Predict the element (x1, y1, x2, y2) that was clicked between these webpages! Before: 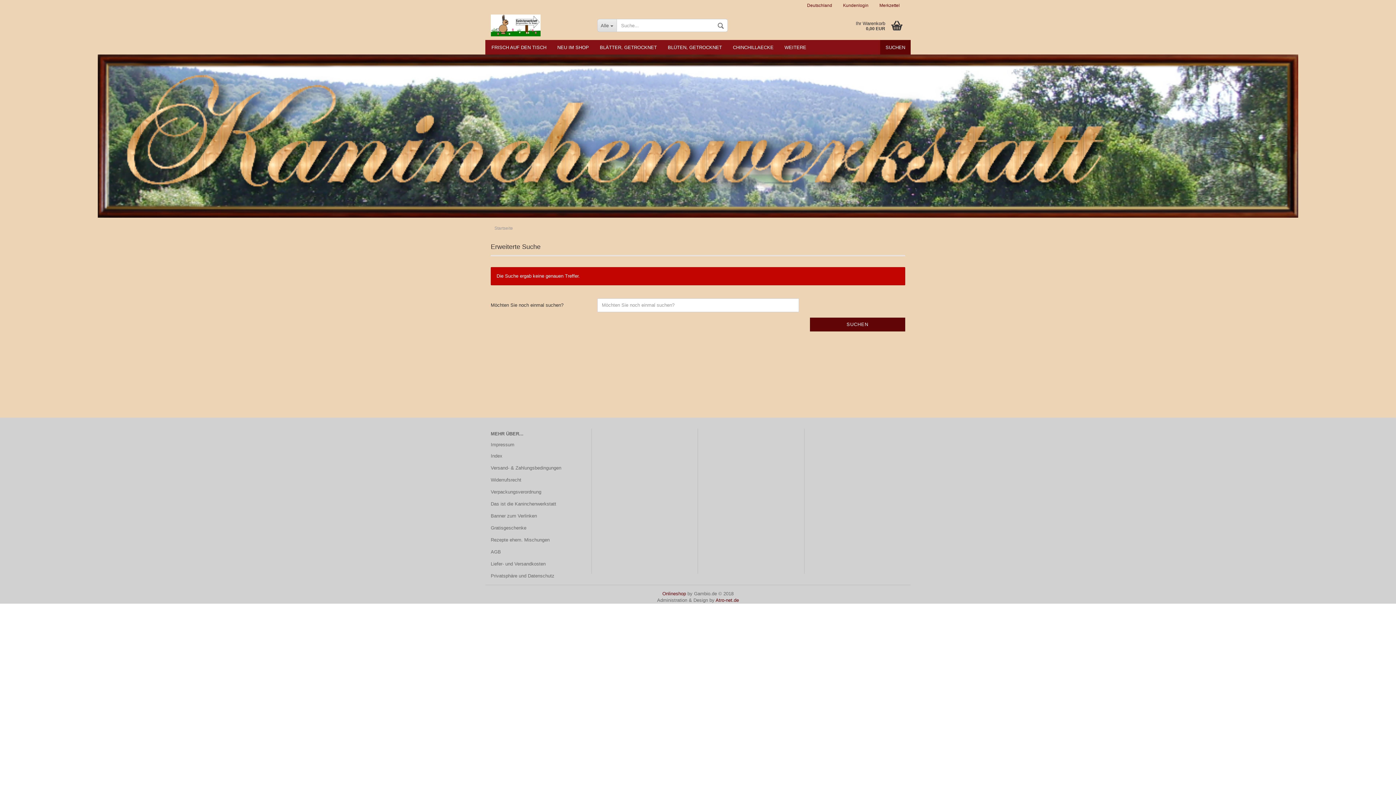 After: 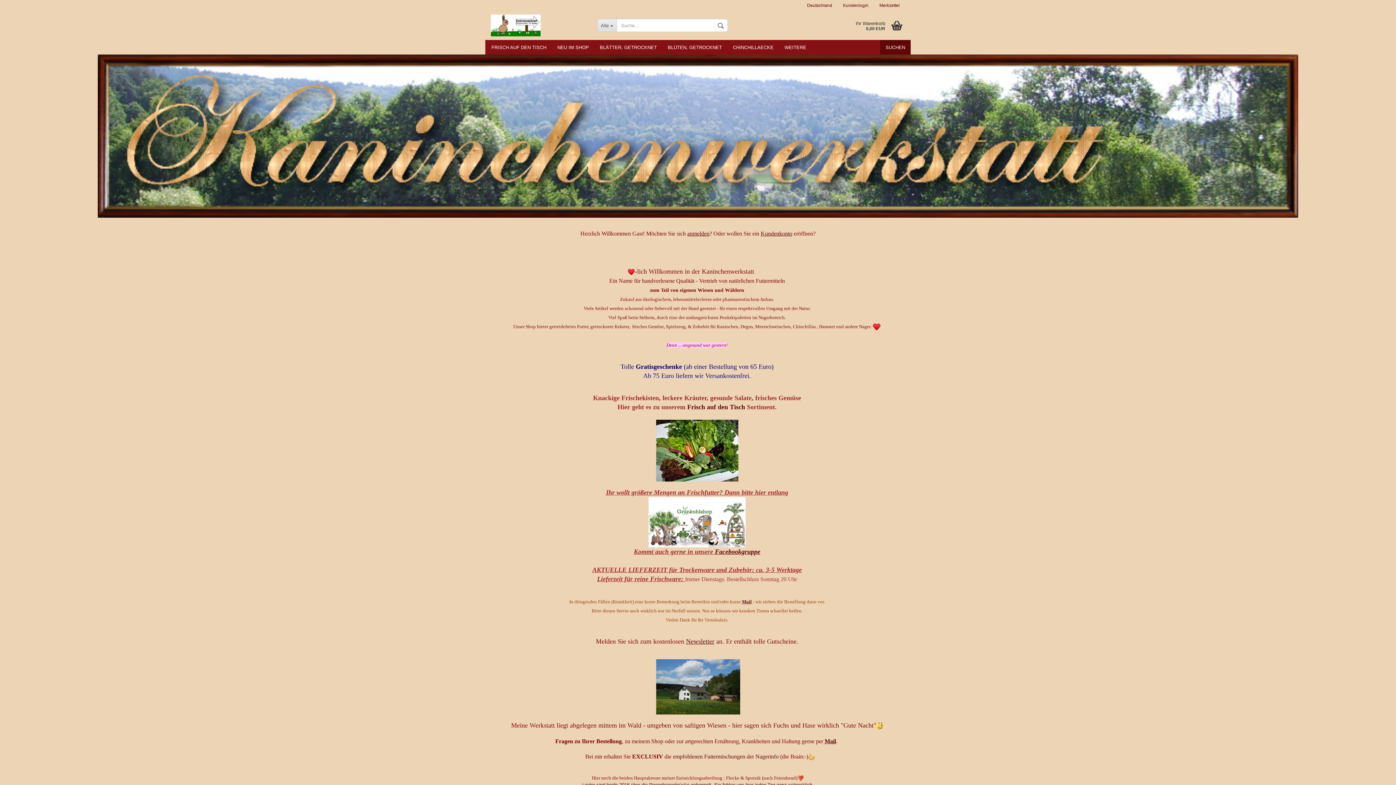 Action: bbox: (490, 14, 586, 36)